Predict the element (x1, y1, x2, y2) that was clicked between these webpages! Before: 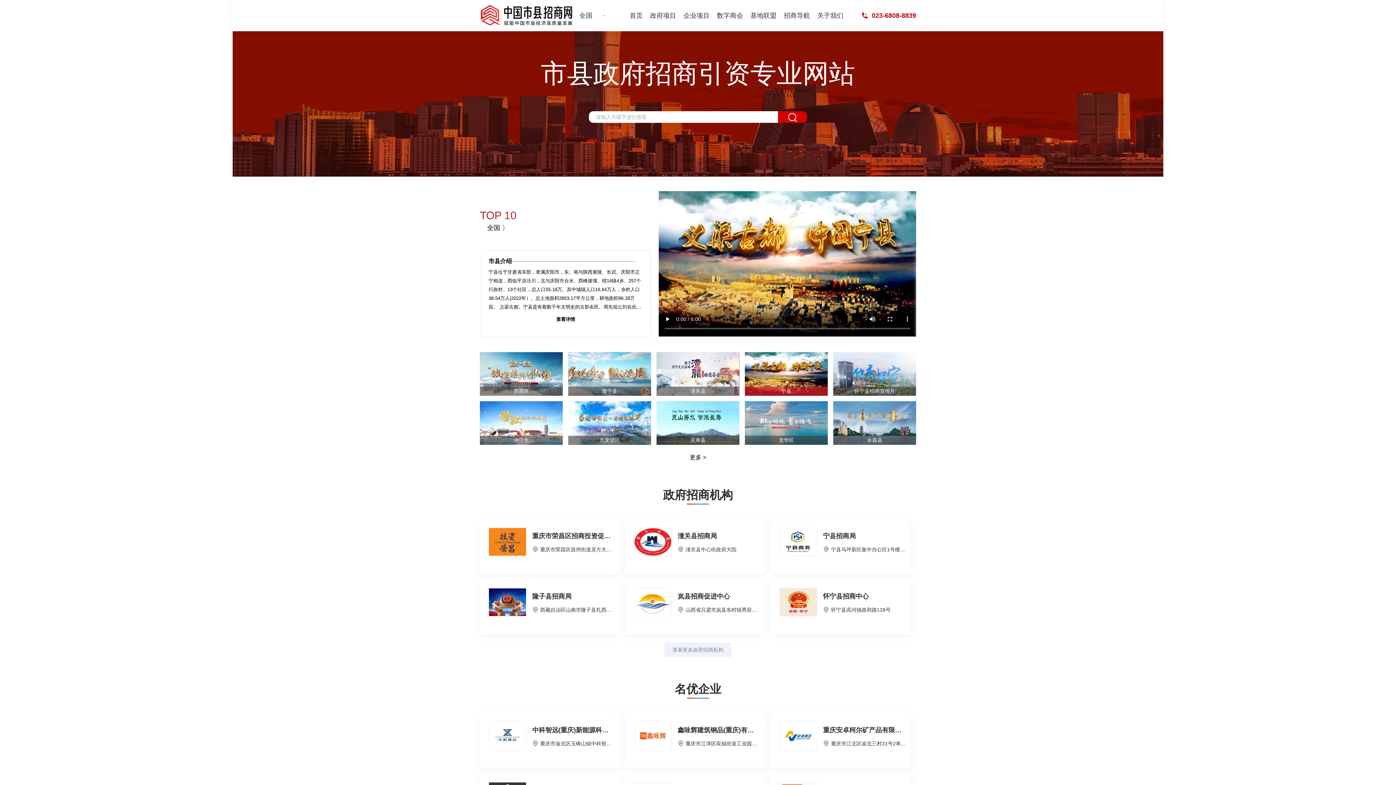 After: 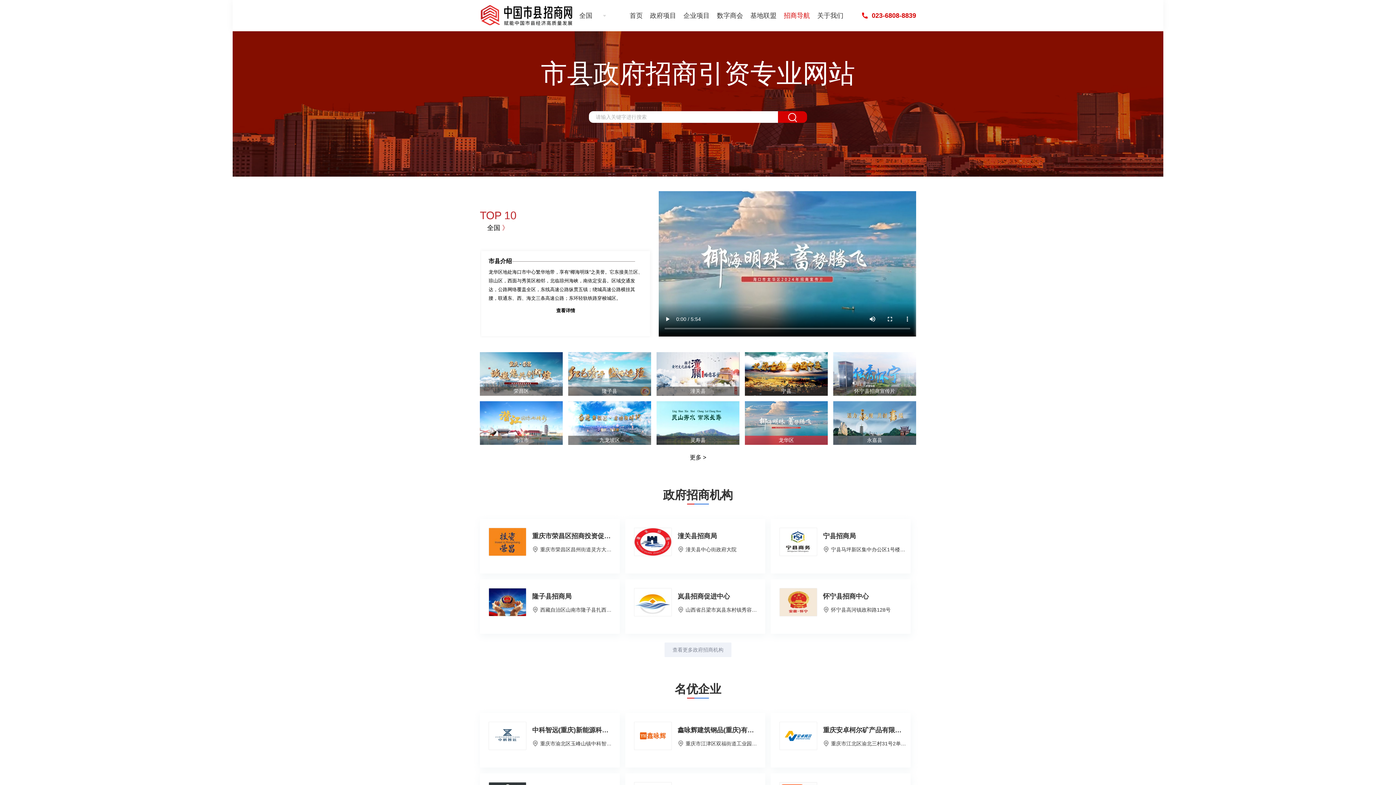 Action: label: 招商导航 bbox: (784, 10, 810, 20)